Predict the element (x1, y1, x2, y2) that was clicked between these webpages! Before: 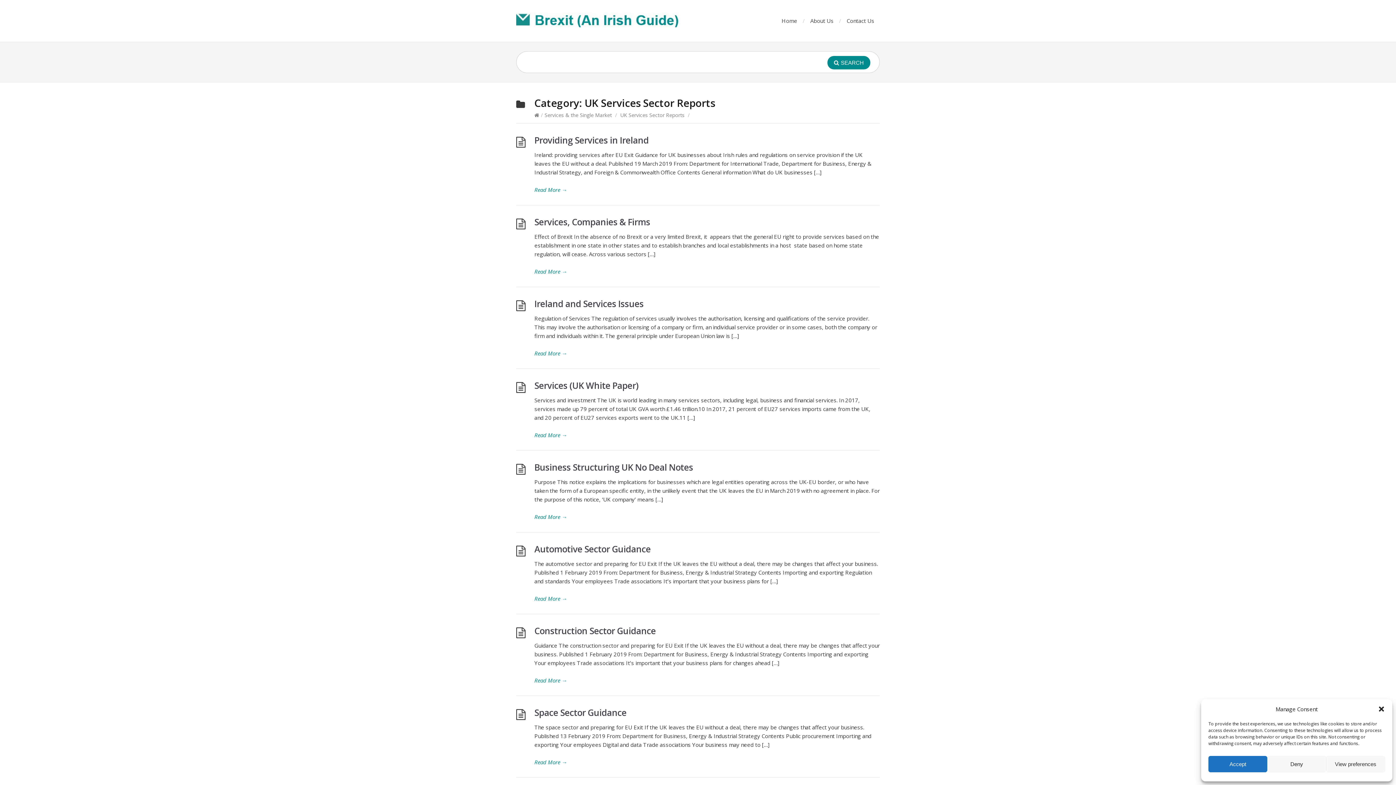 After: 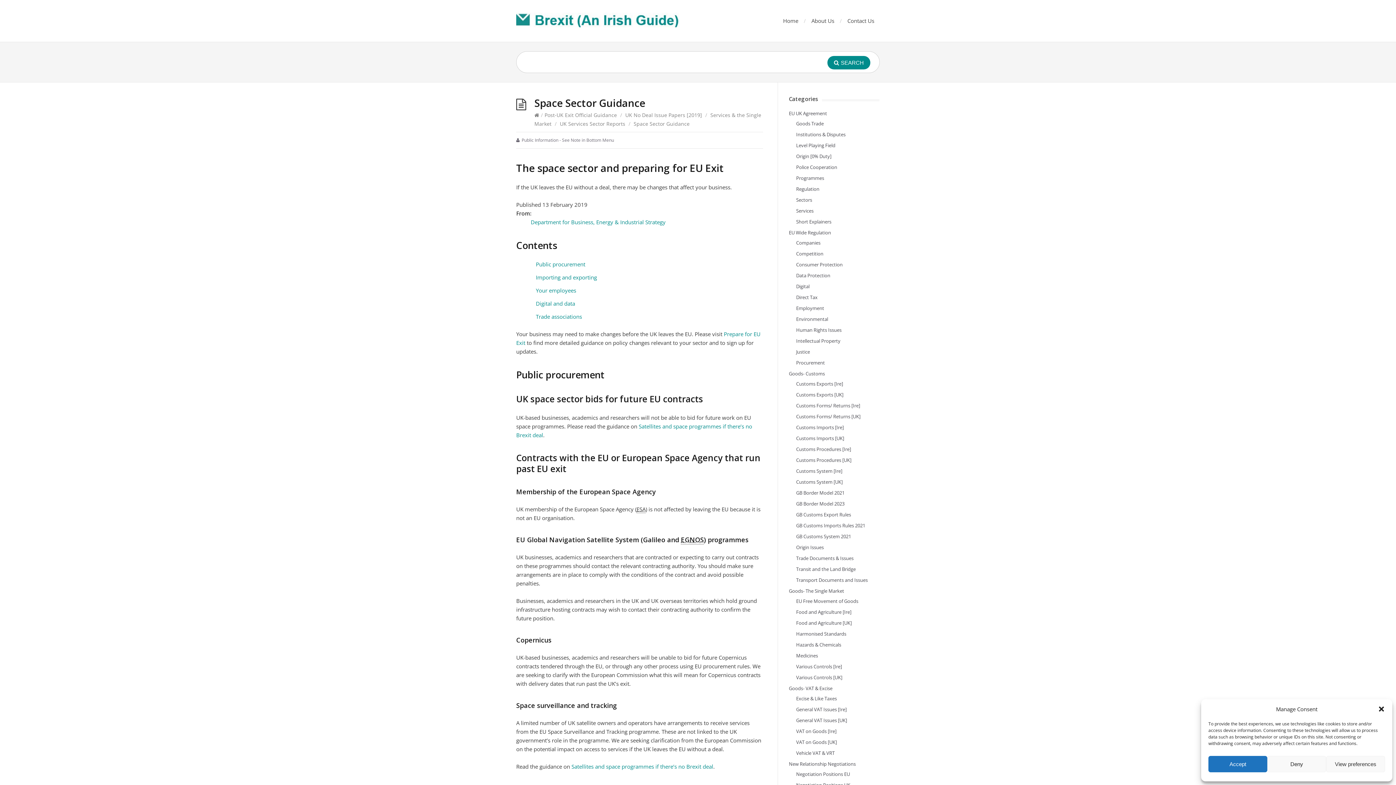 Action: label: Space Sector Guidance bbox: (534, 706, 626, 718)